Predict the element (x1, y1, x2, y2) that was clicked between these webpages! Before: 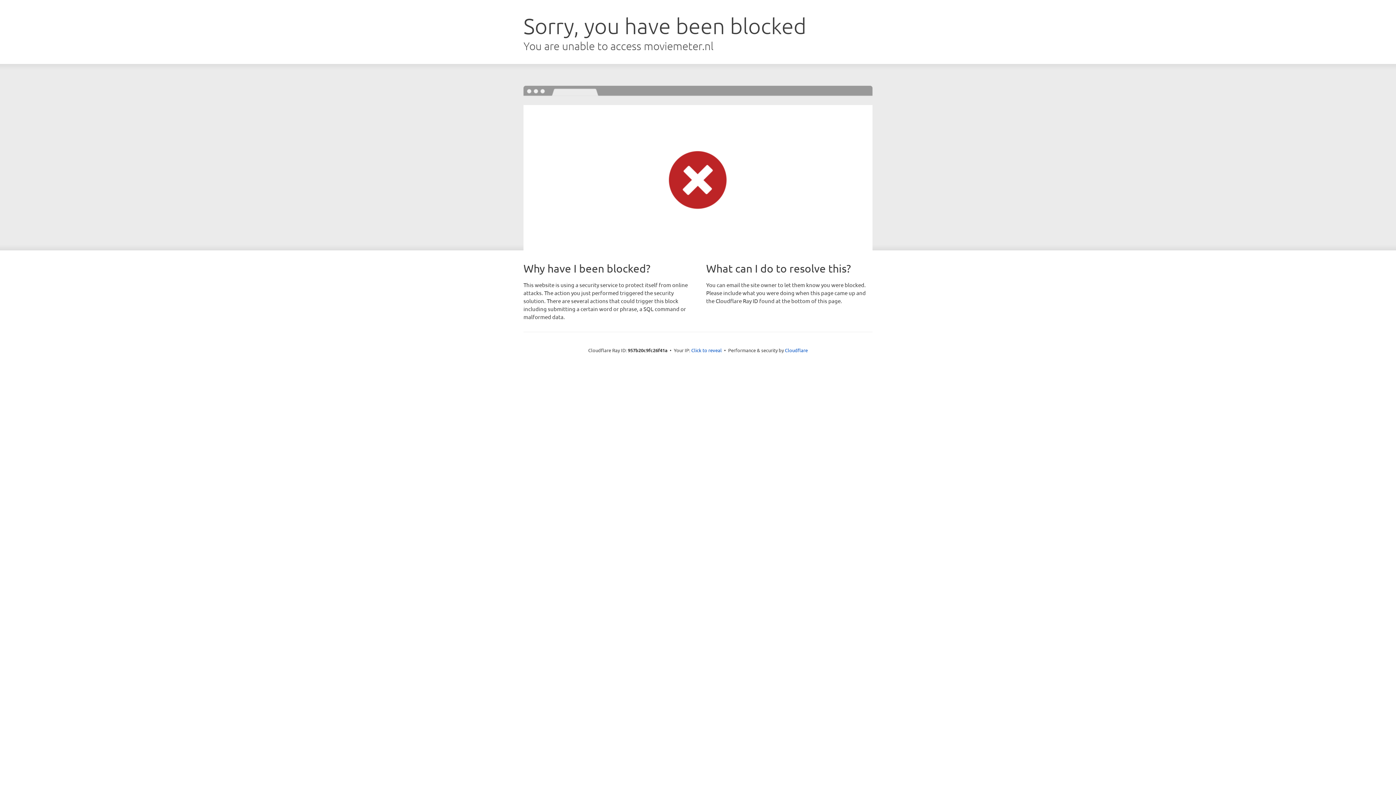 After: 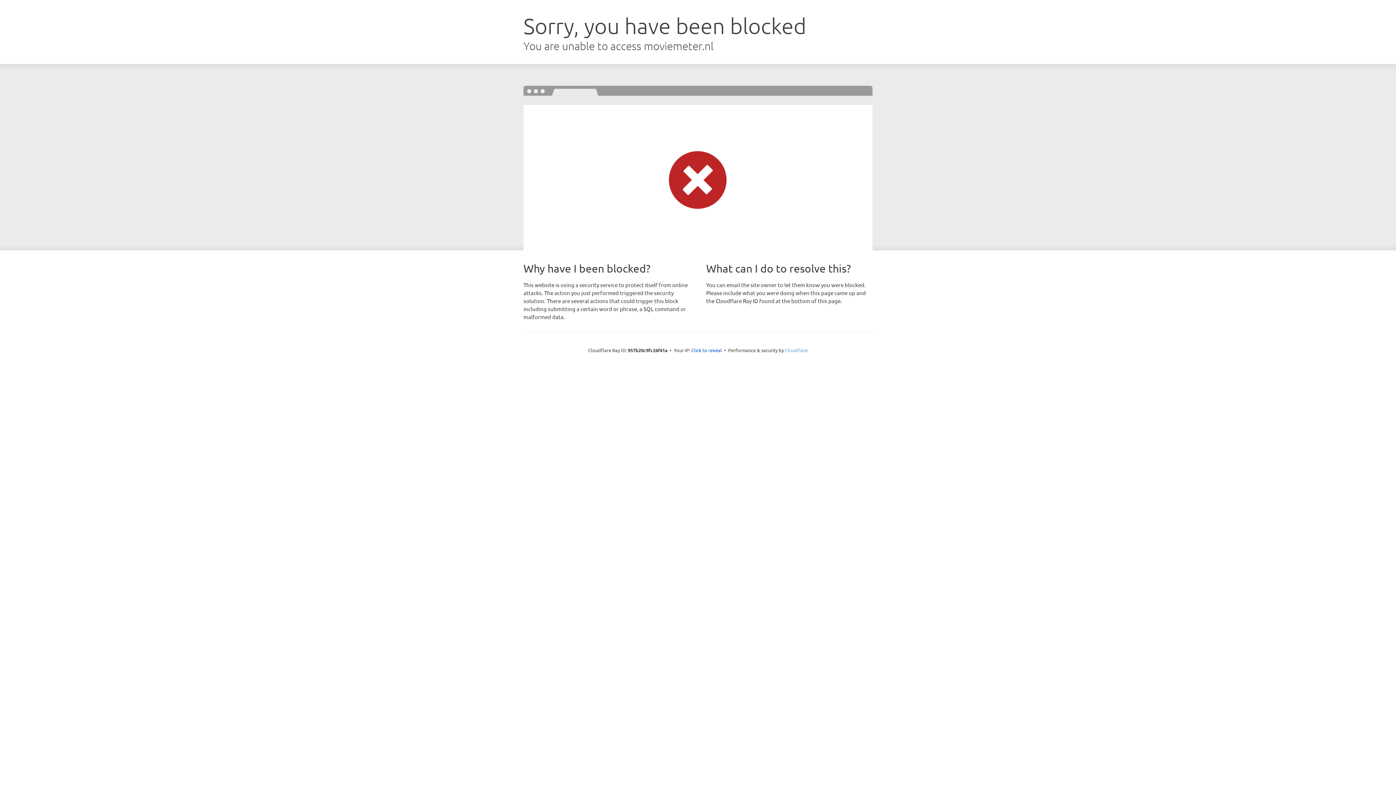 Action: label: Cloudflare bbox: (785, 347, 808, 353)